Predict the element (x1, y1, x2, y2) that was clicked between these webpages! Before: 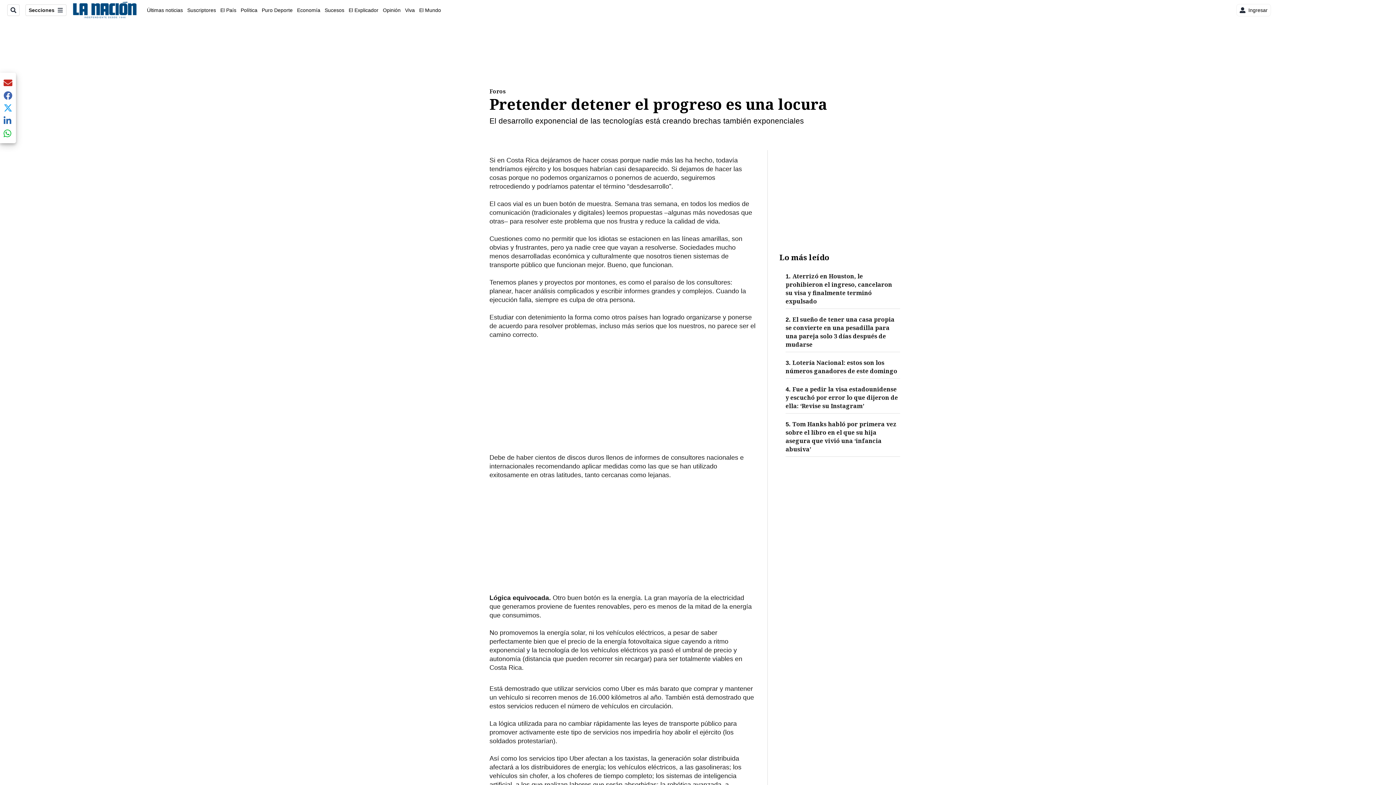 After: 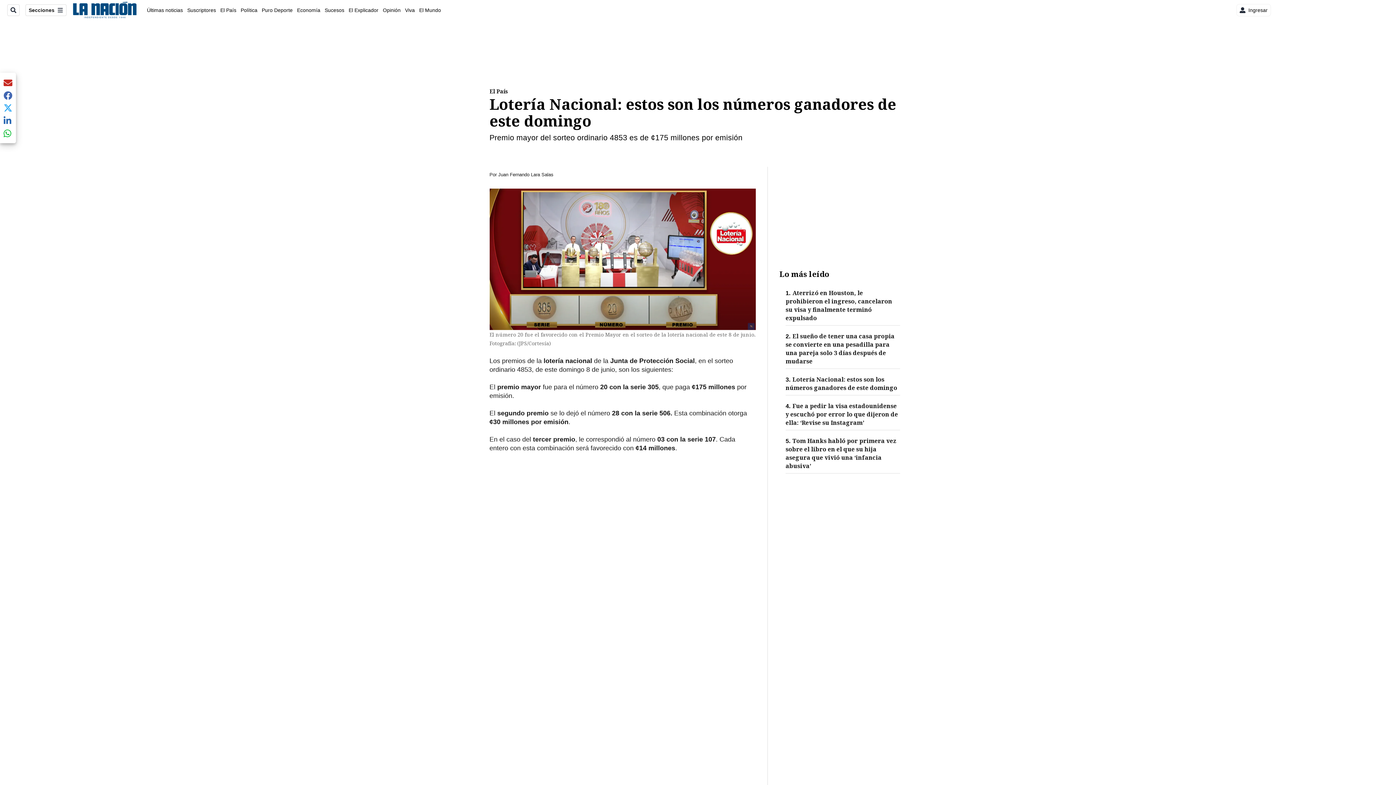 Action: label: 3. Lotería Nacional: estos son los números ganadores de este domingo bbox: (785, 358, 900, 375)